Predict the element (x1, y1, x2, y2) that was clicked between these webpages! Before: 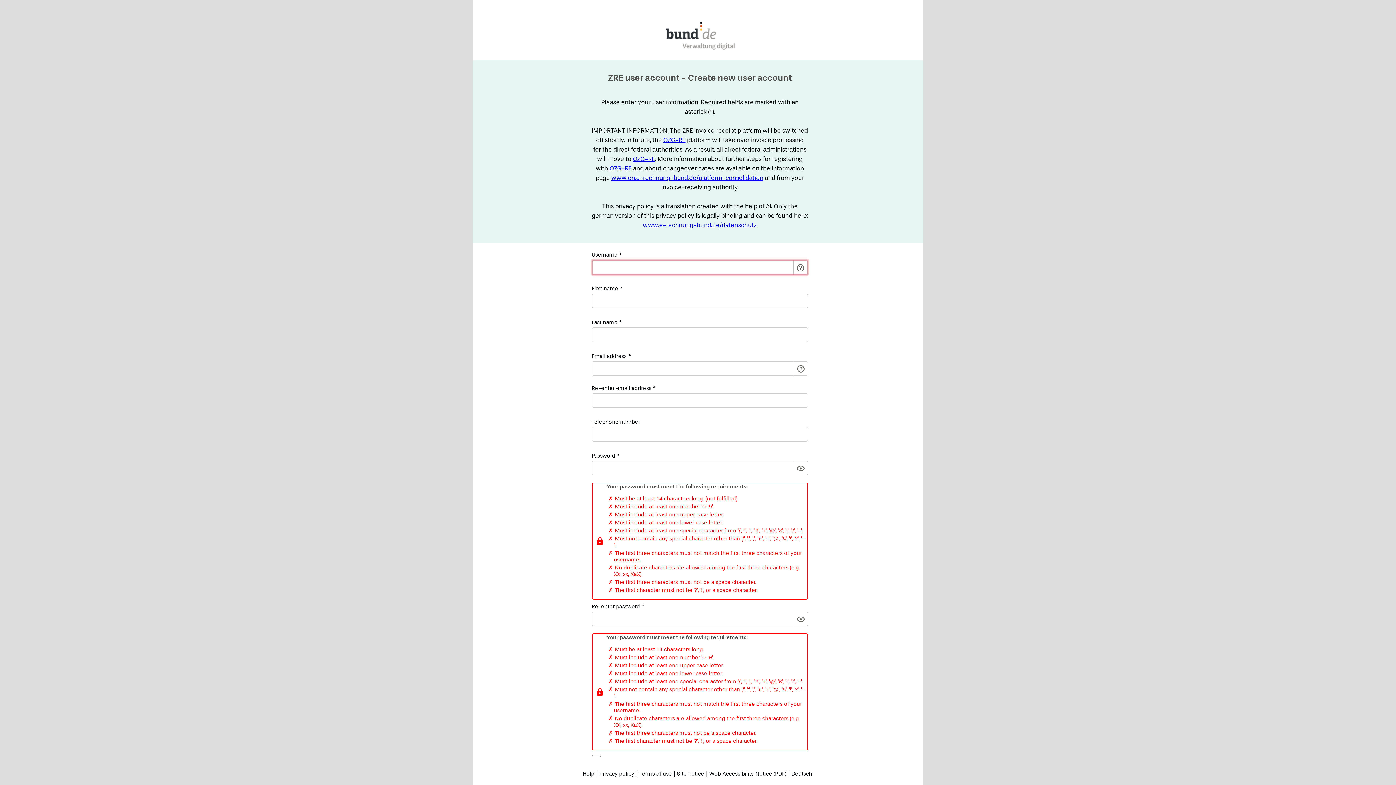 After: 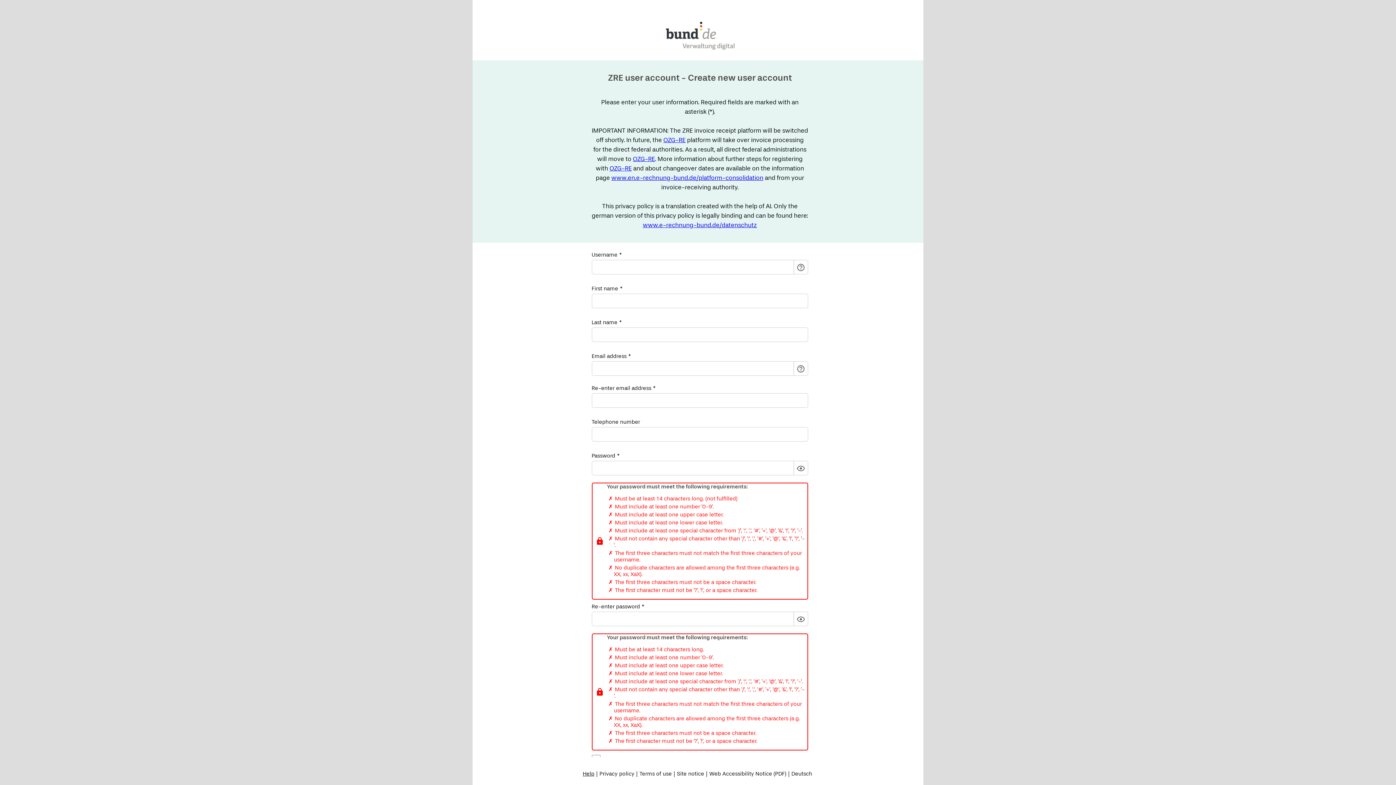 Action: label: Help bbox: (582, 770, 594, 778)